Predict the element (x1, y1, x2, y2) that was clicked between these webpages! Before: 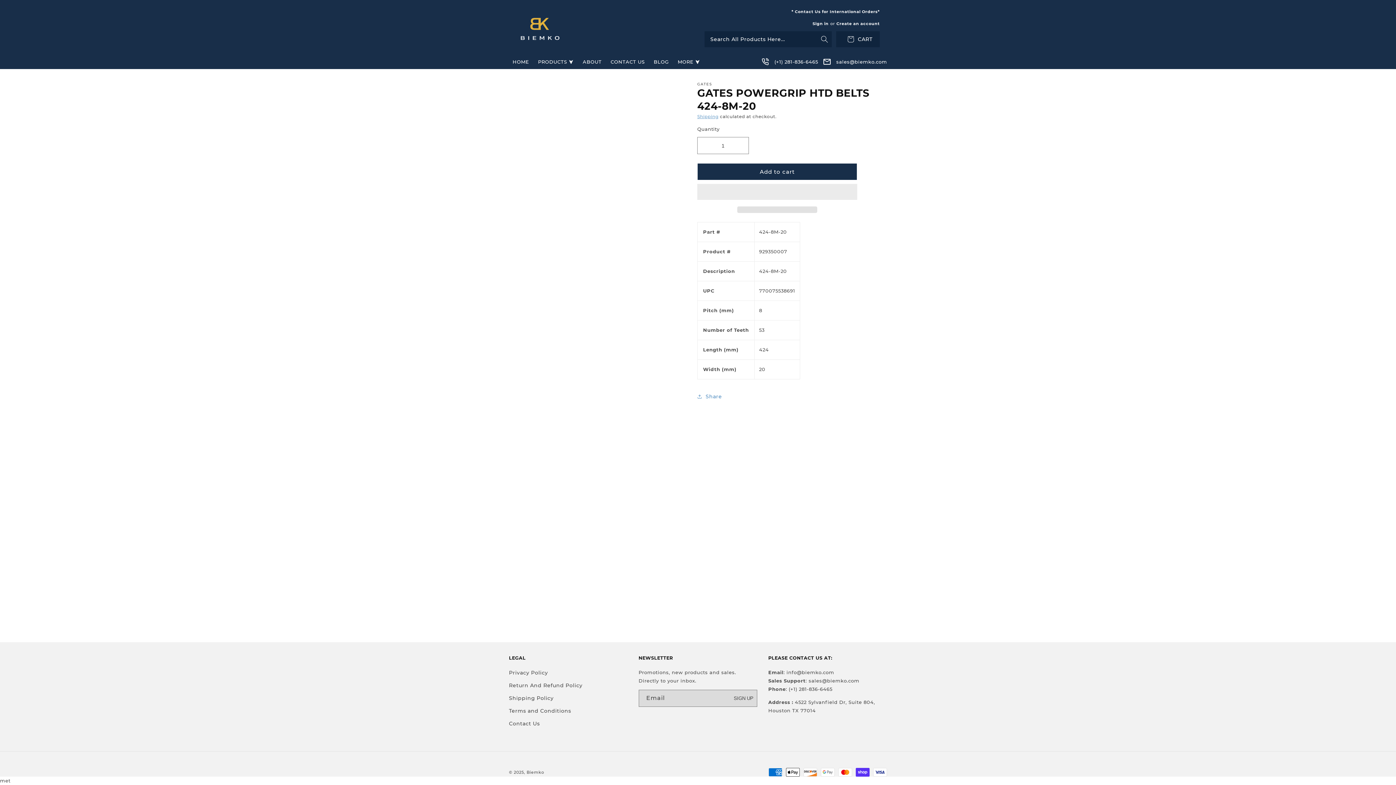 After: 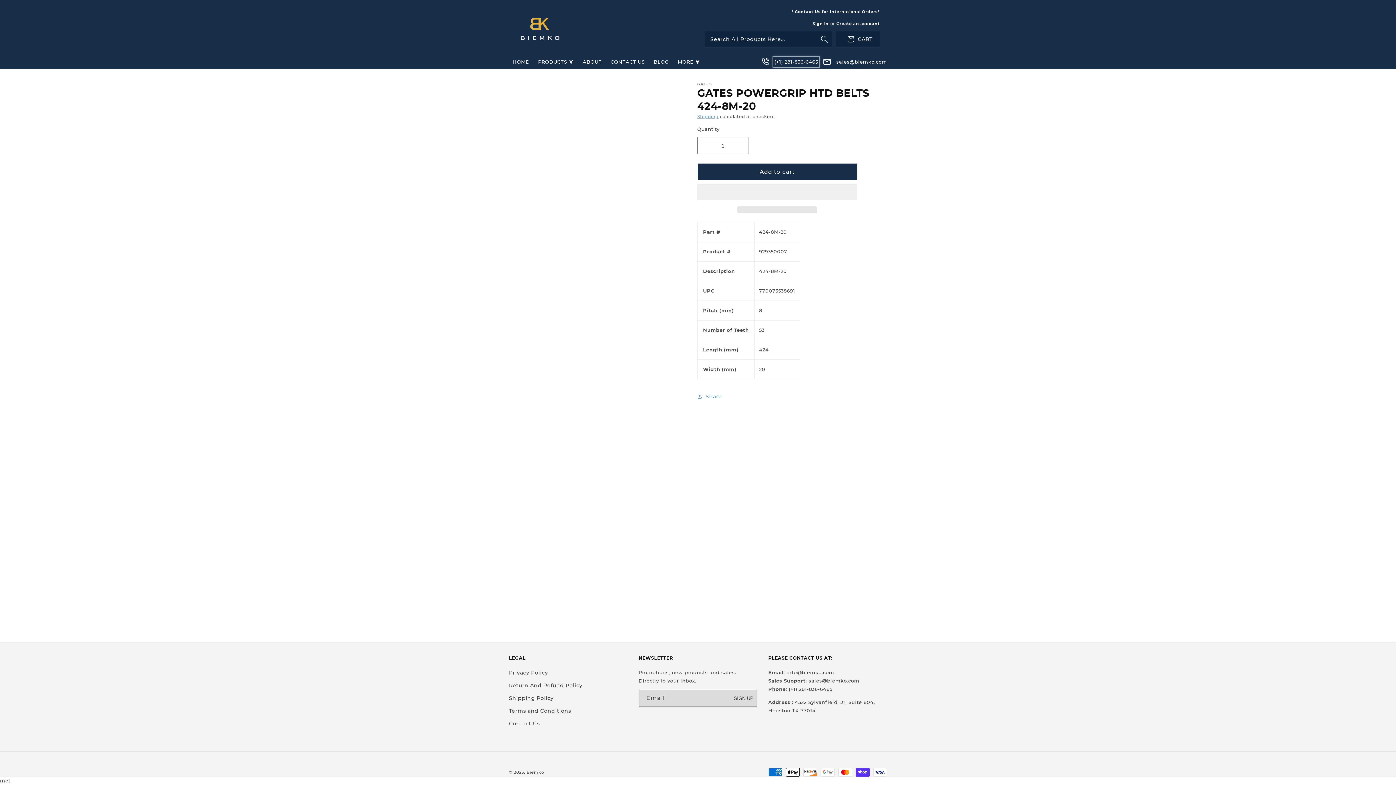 Action: label: (+1) 281-836-6465 bbox: (774, 57, 818, 66)